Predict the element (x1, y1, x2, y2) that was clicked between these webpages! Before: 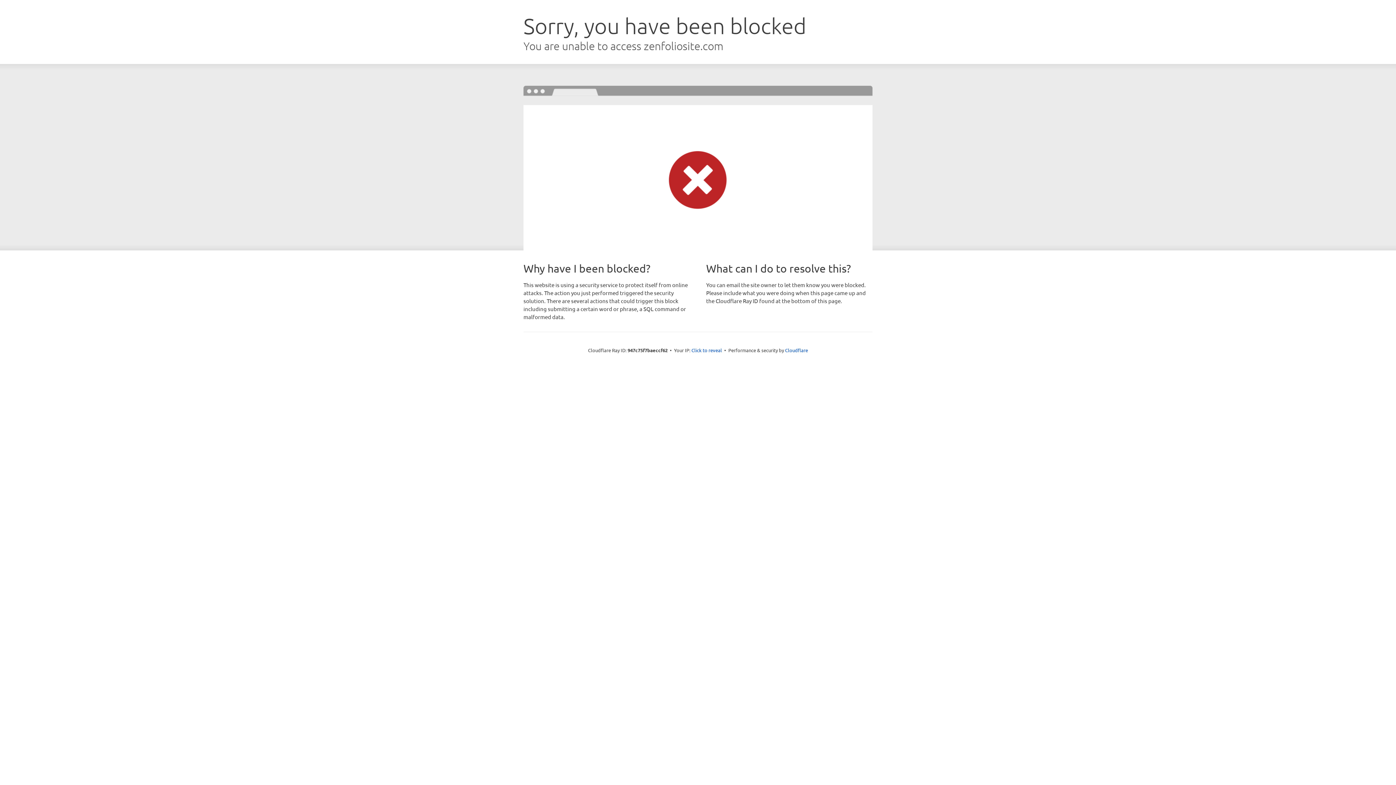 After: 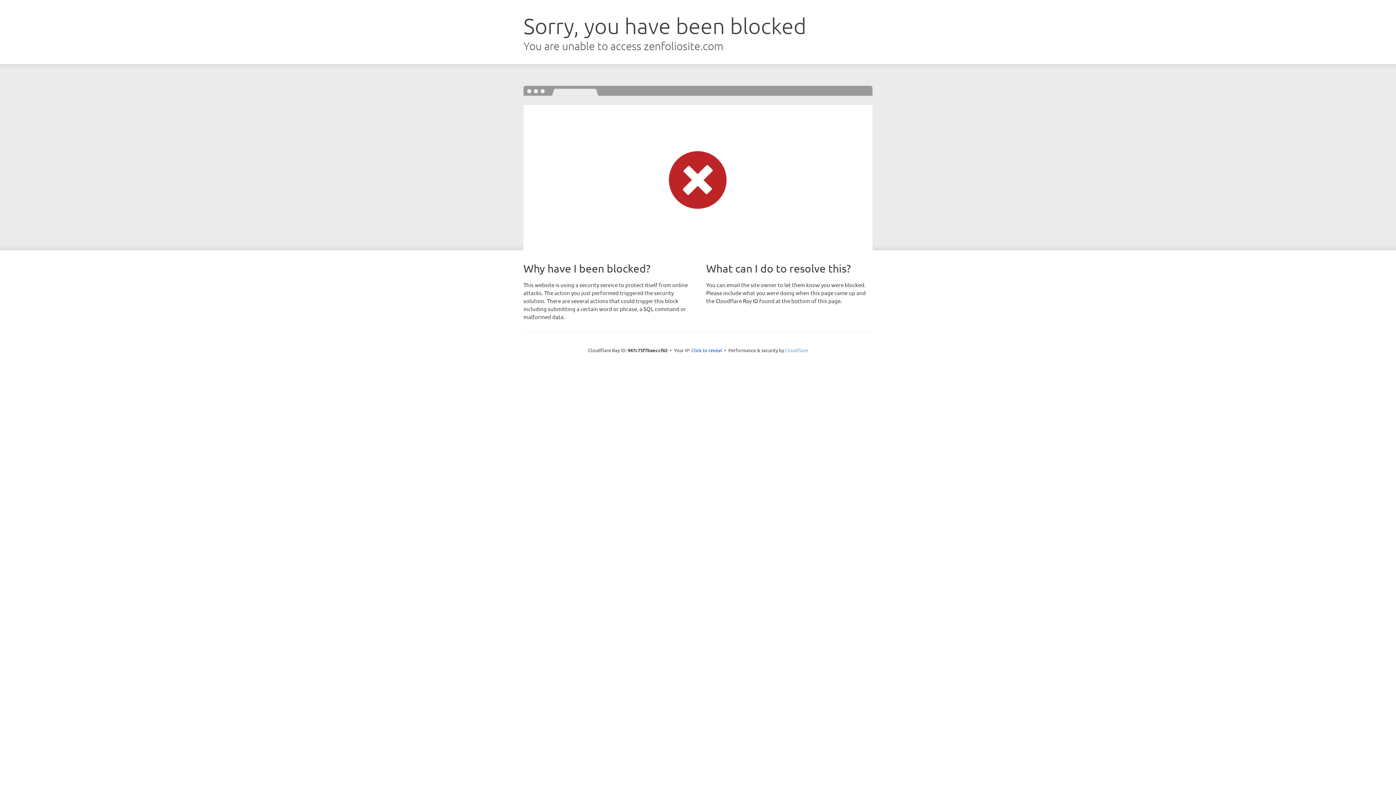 Action: label: Cloudflare bbox: (785, 347, 808, 353)